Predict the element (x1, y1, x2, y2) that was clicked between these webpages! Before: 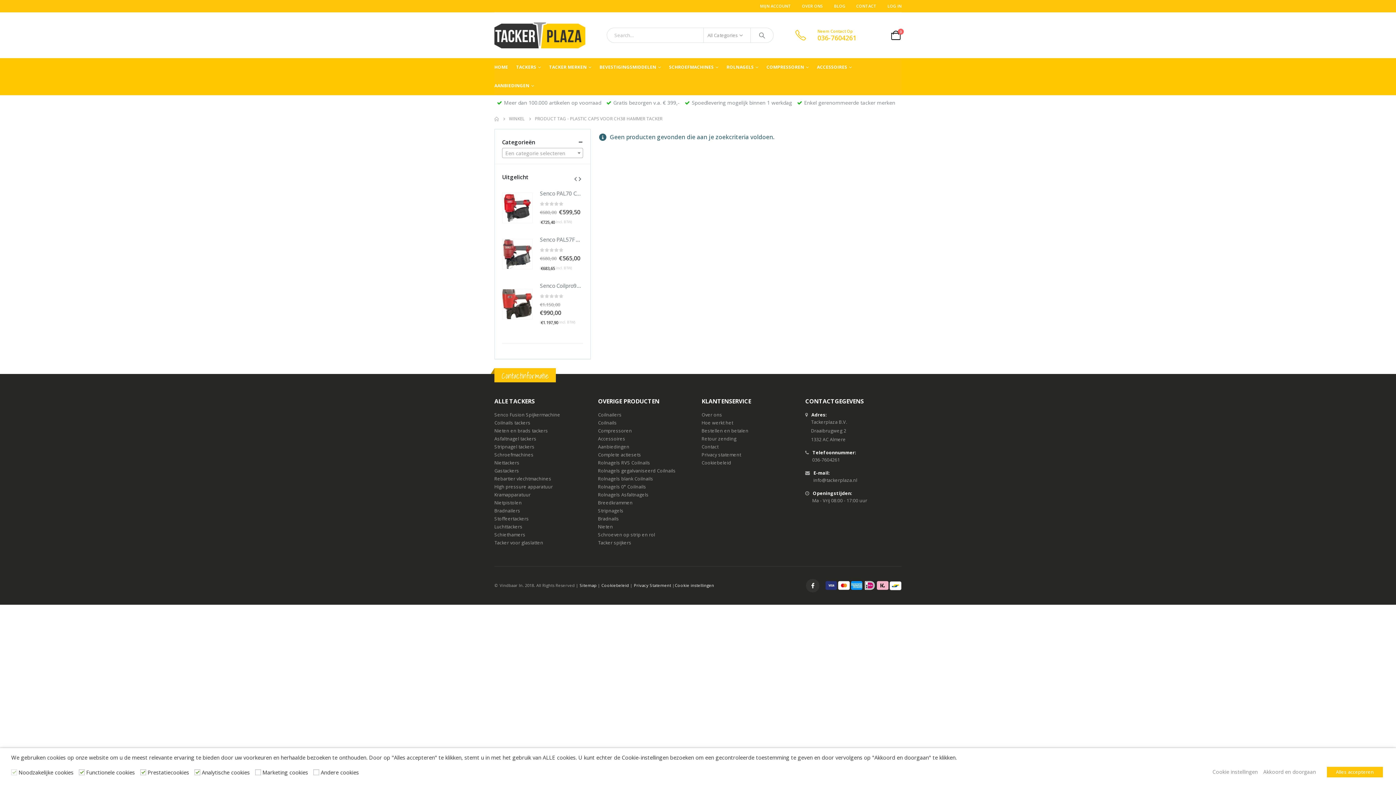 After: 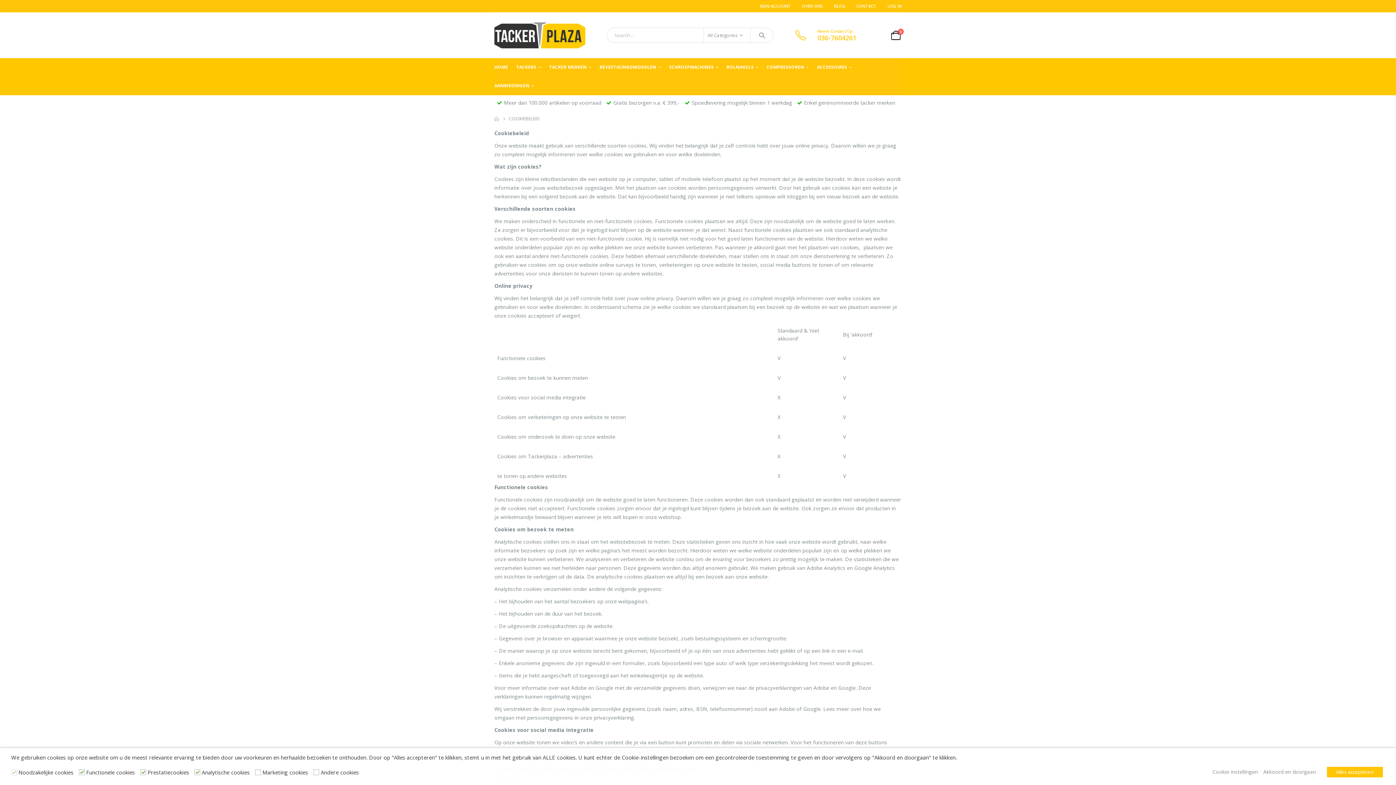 Action: bbox: (601, 582, 629, 588) label: Cookiebeleid